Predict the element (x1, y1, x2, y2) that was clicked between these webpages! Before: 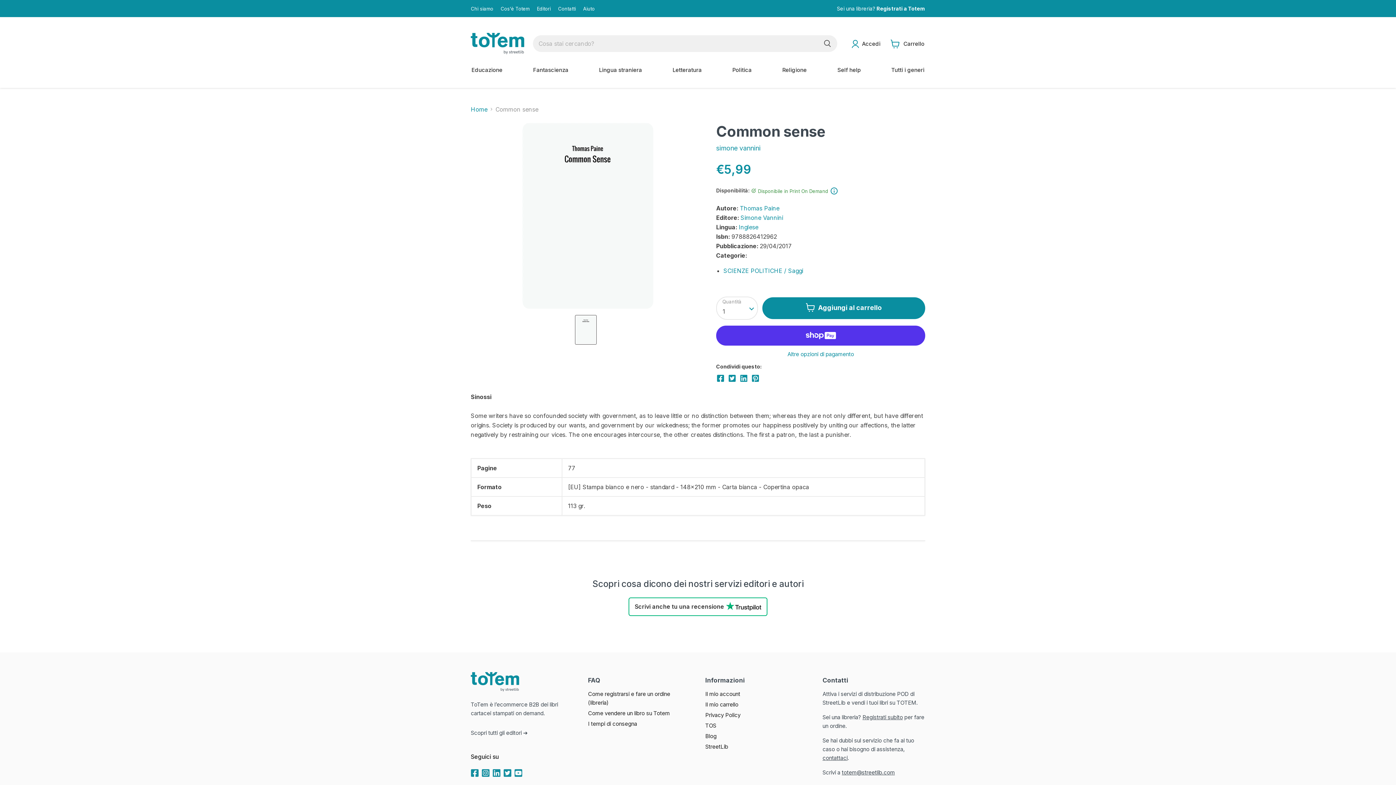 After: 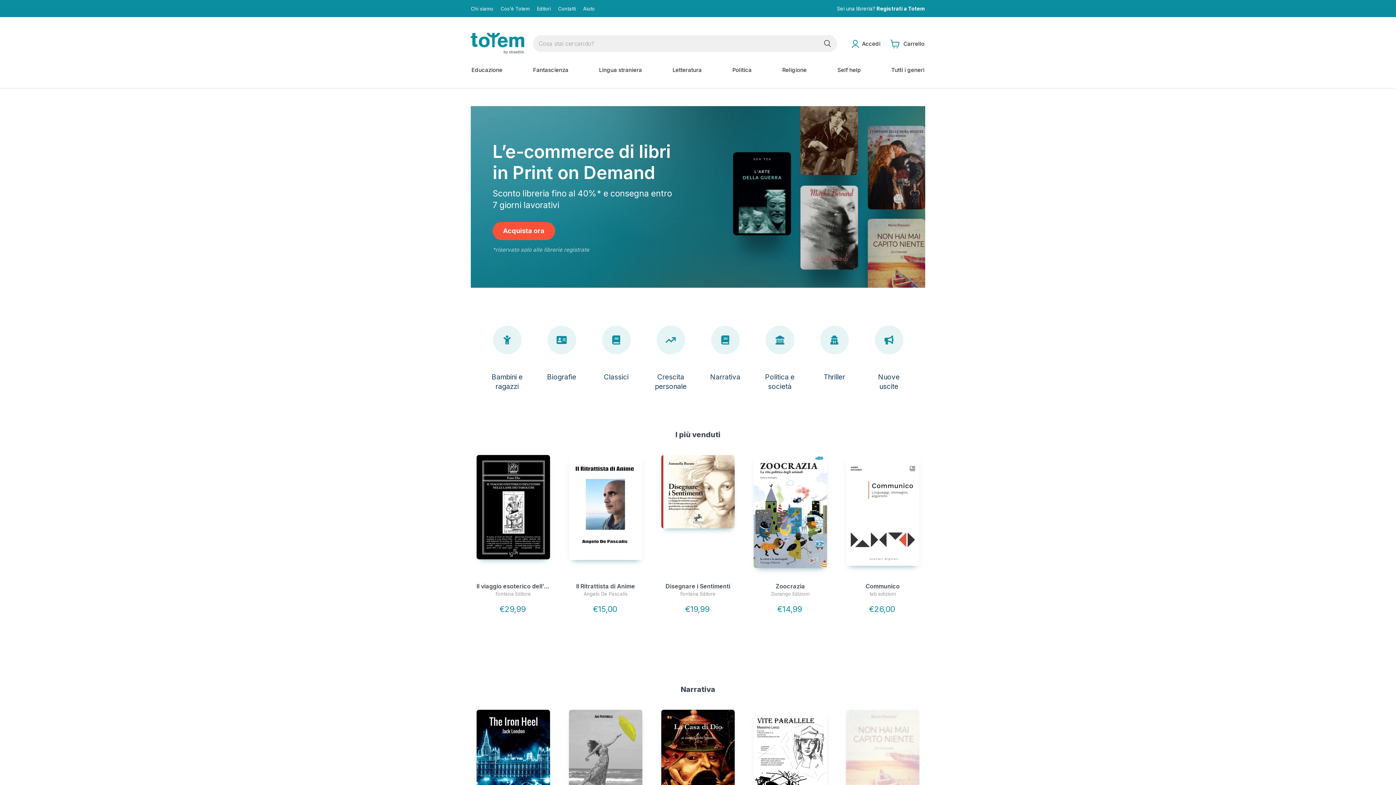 Action: bbox: (470, 32, 524, 55)